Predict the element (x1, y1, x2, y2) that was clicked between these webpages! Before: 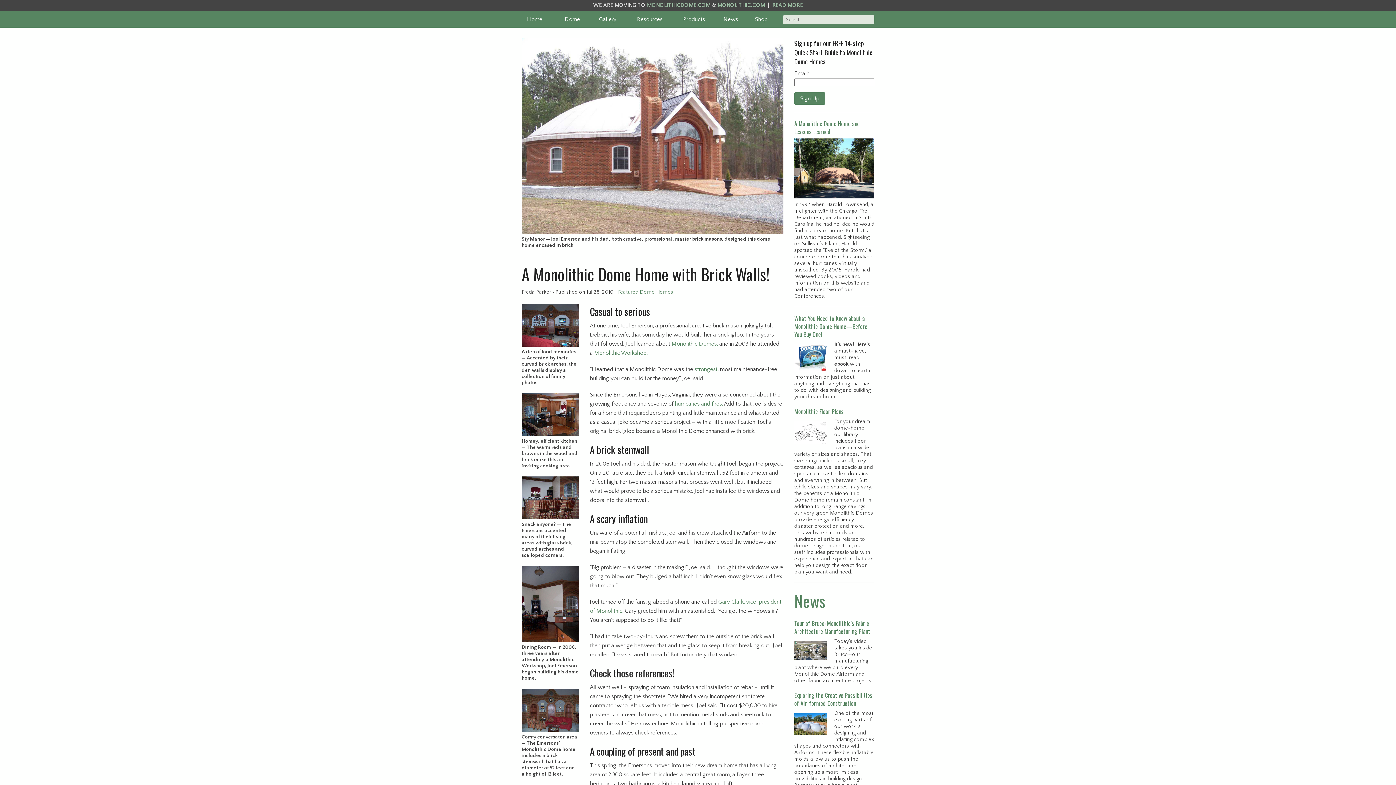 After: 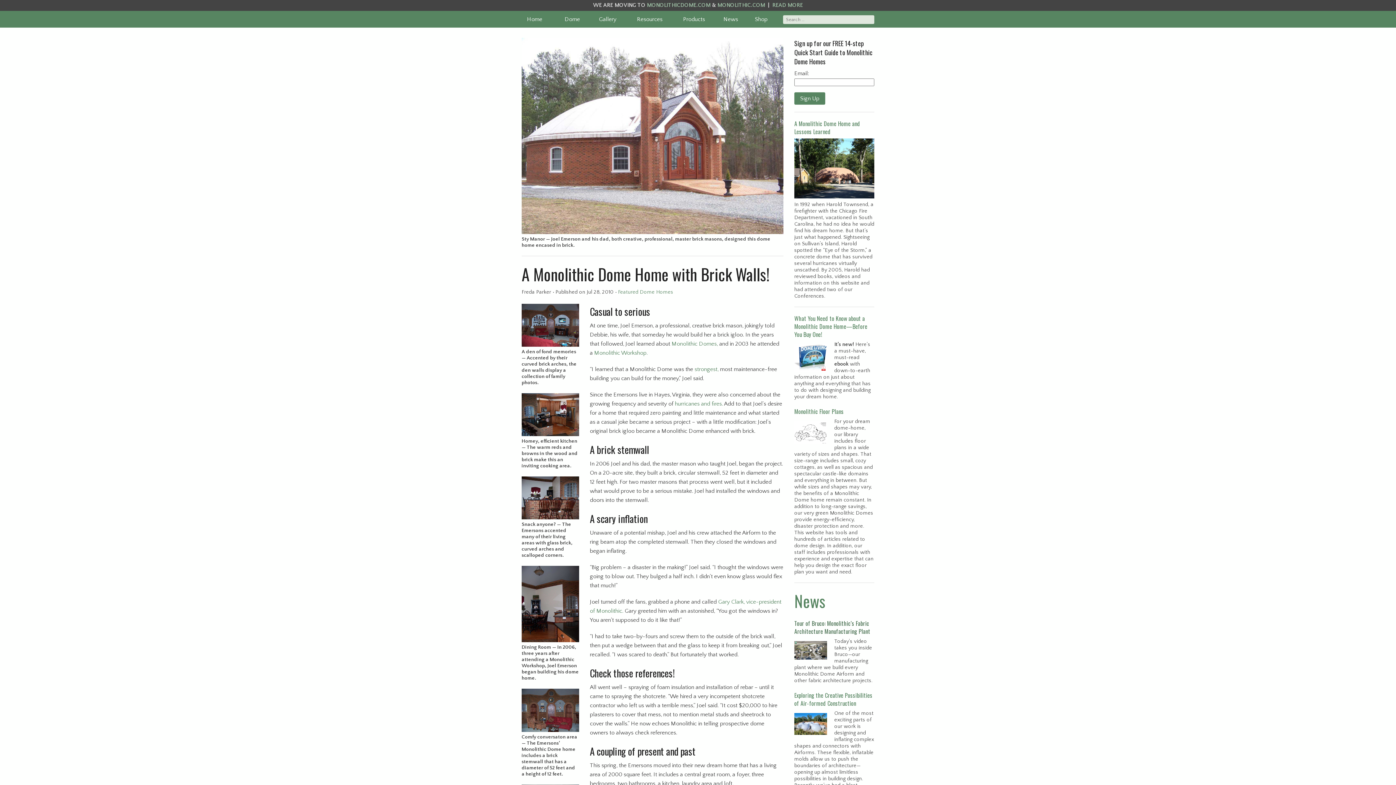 Action: bbox: (794, 619, 870, 636) label: Tour of Bruco: Monolithic’s Fabric Architecture Manufacturing Plant